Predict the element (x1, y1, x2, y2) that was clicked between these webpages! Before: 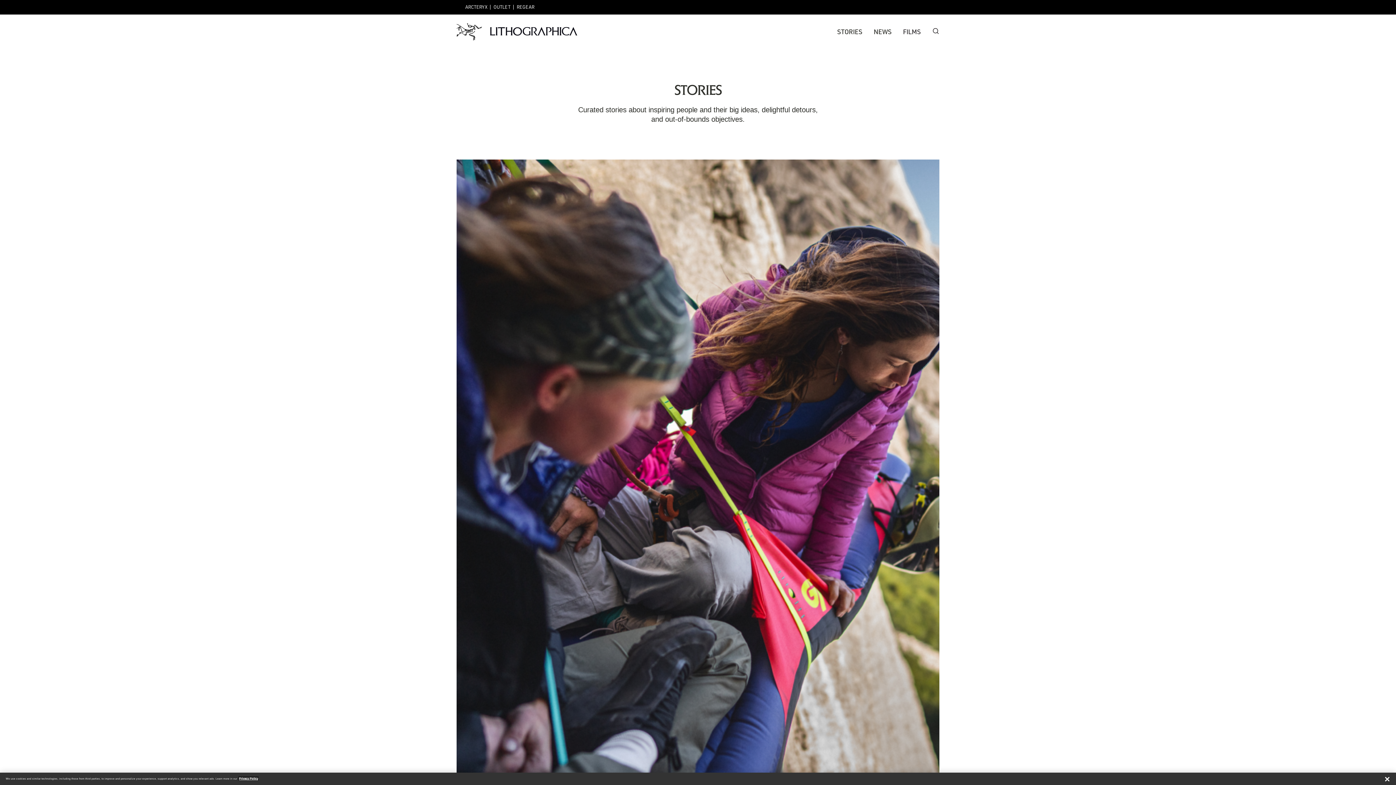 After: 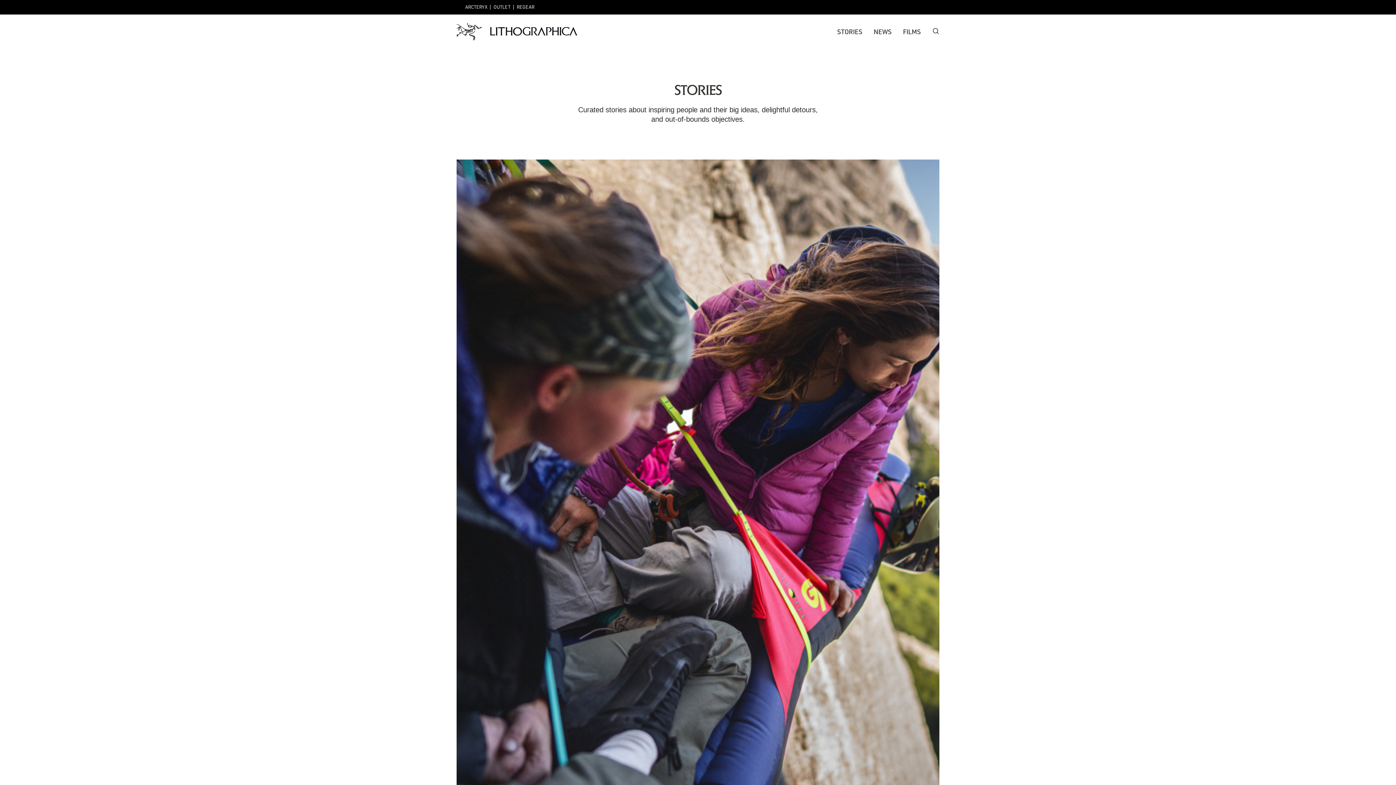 Action: bbox: (1379, 771, 1395, 787) label: Close